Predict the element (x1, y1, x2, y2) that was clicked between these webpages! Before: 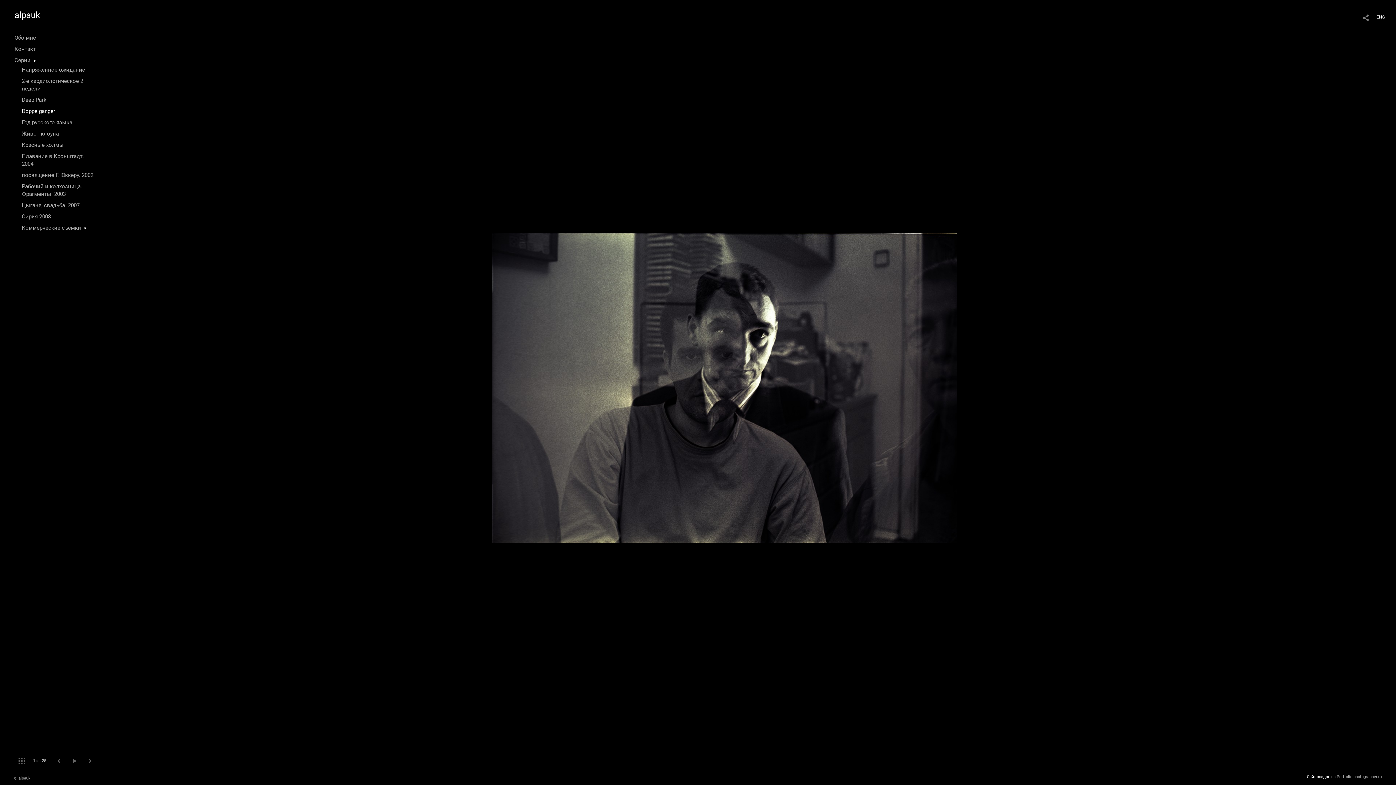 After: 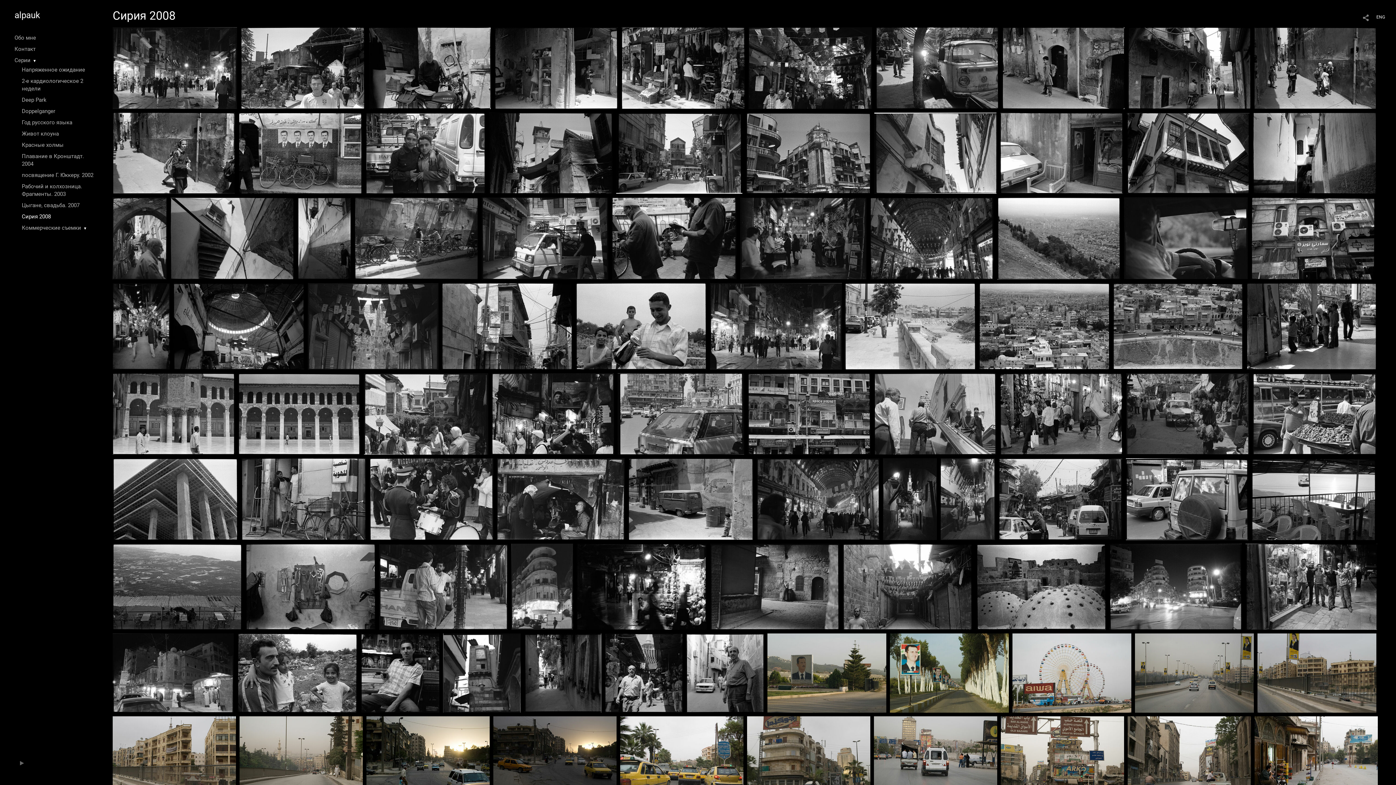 Action: label: Сирия 2008 bbox: (21, 213, 50, 220)